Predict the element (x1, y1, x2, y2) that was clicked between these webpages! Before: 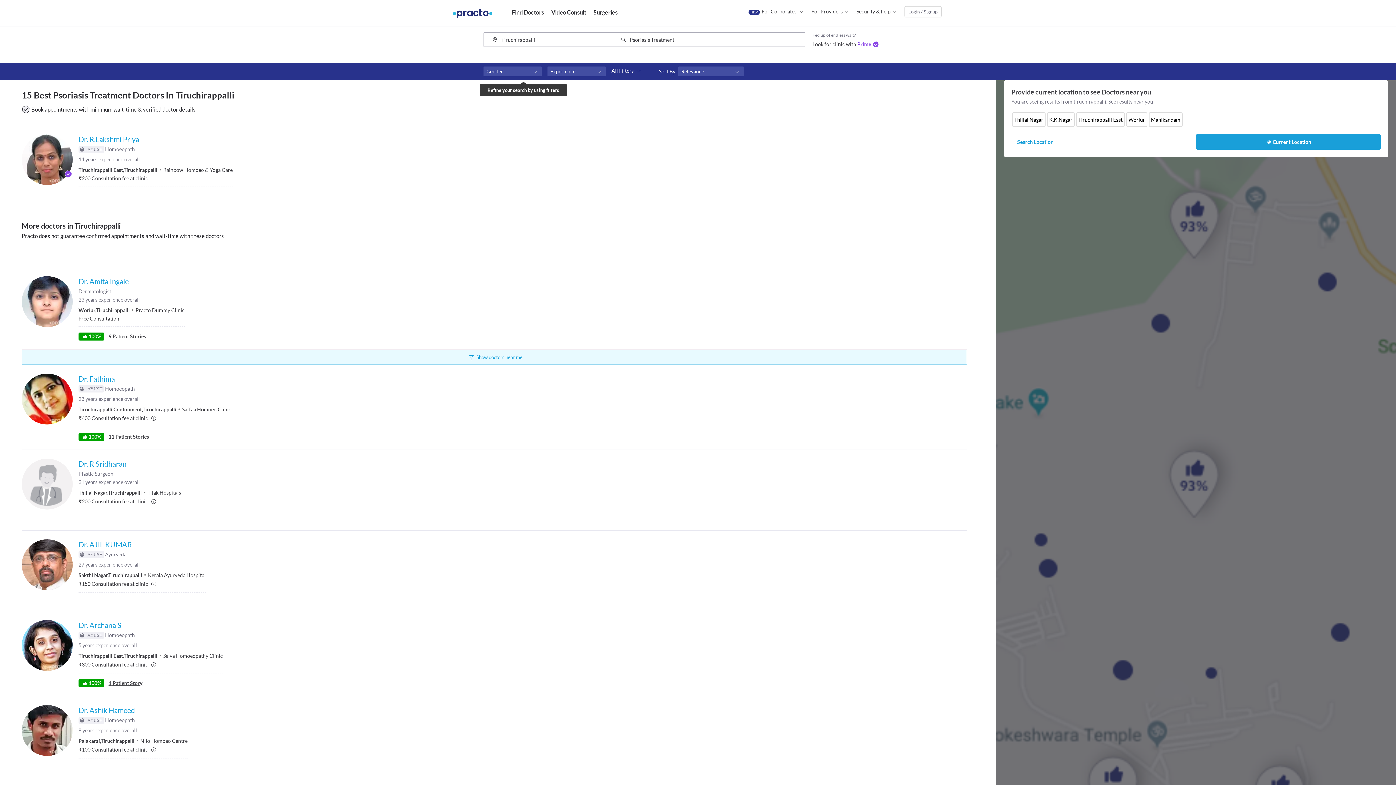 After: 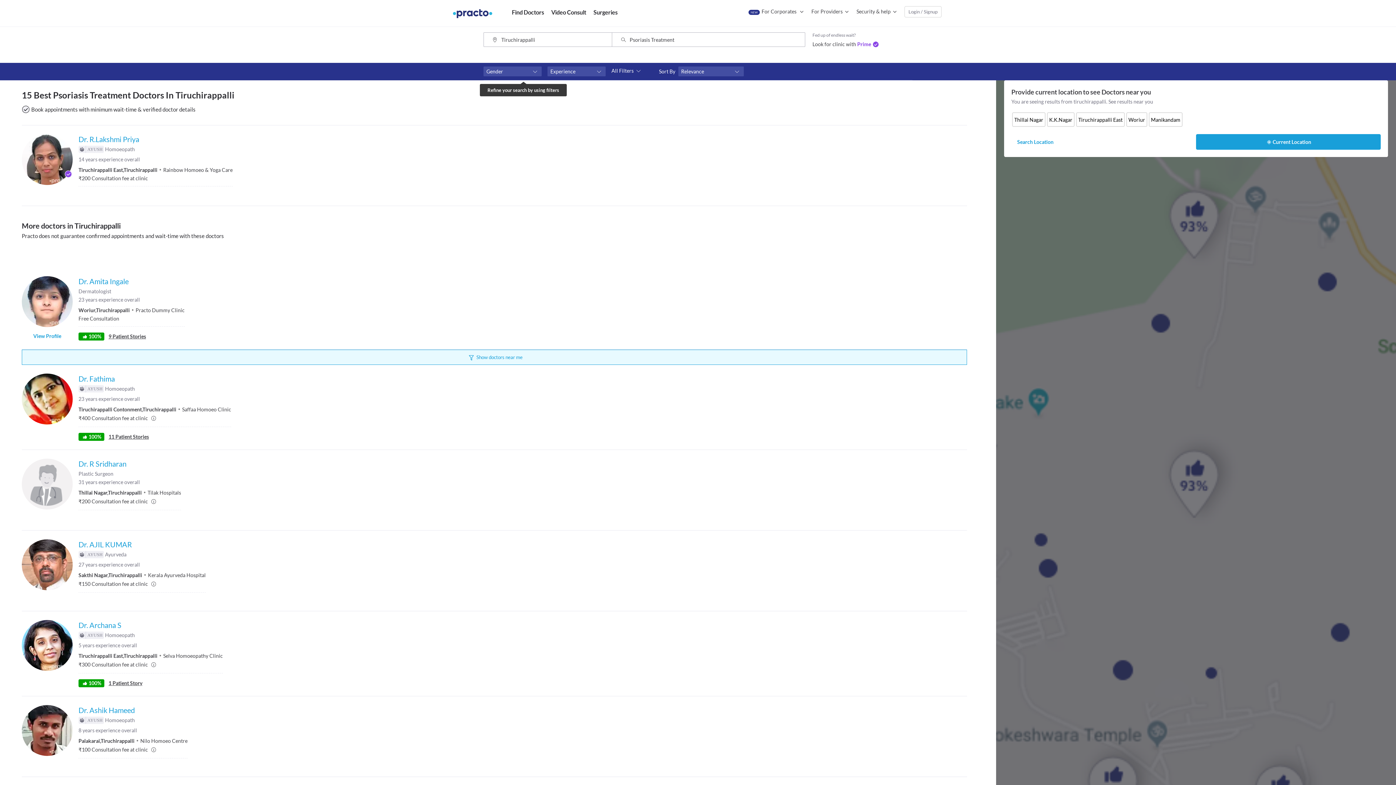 Action: bbox: (108, 333, 146, 339) label: 9 Patient Stories